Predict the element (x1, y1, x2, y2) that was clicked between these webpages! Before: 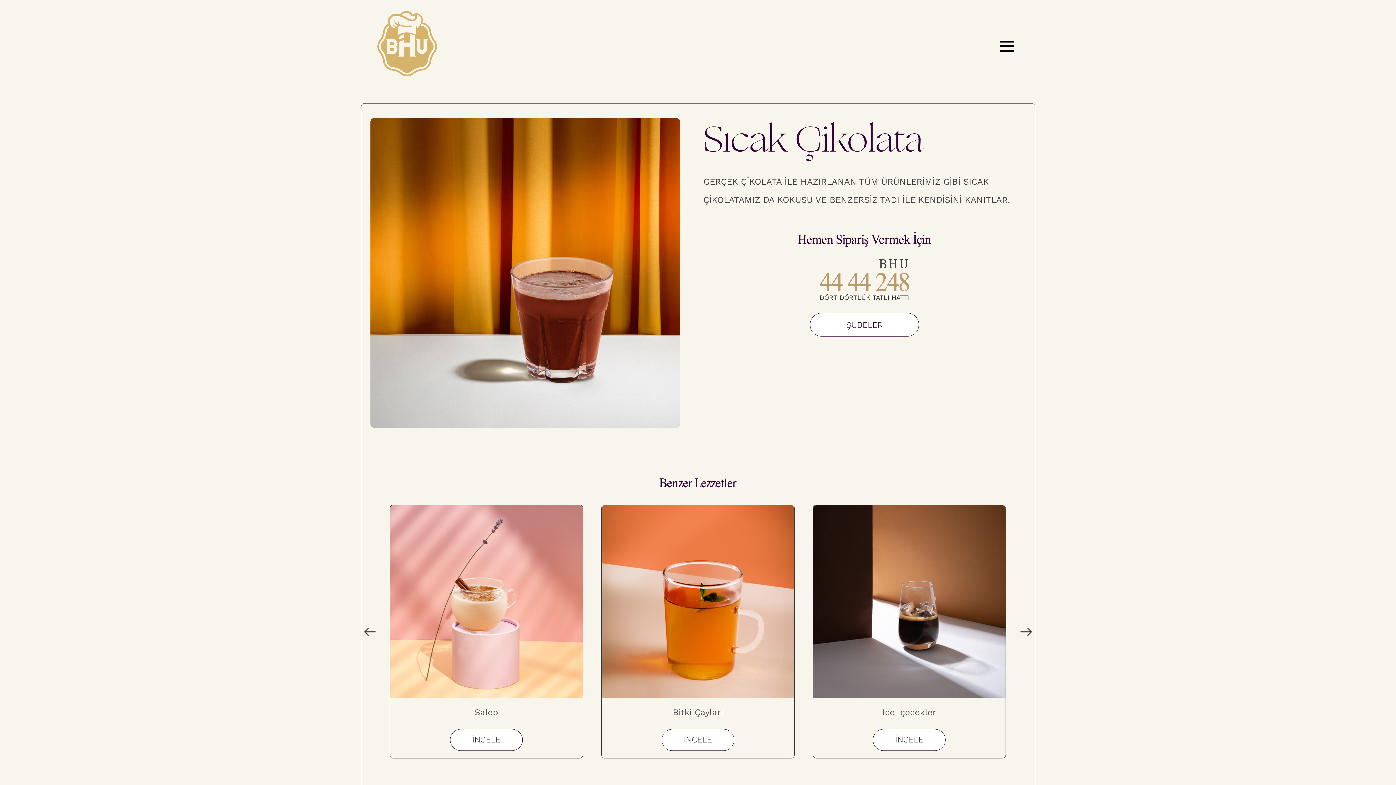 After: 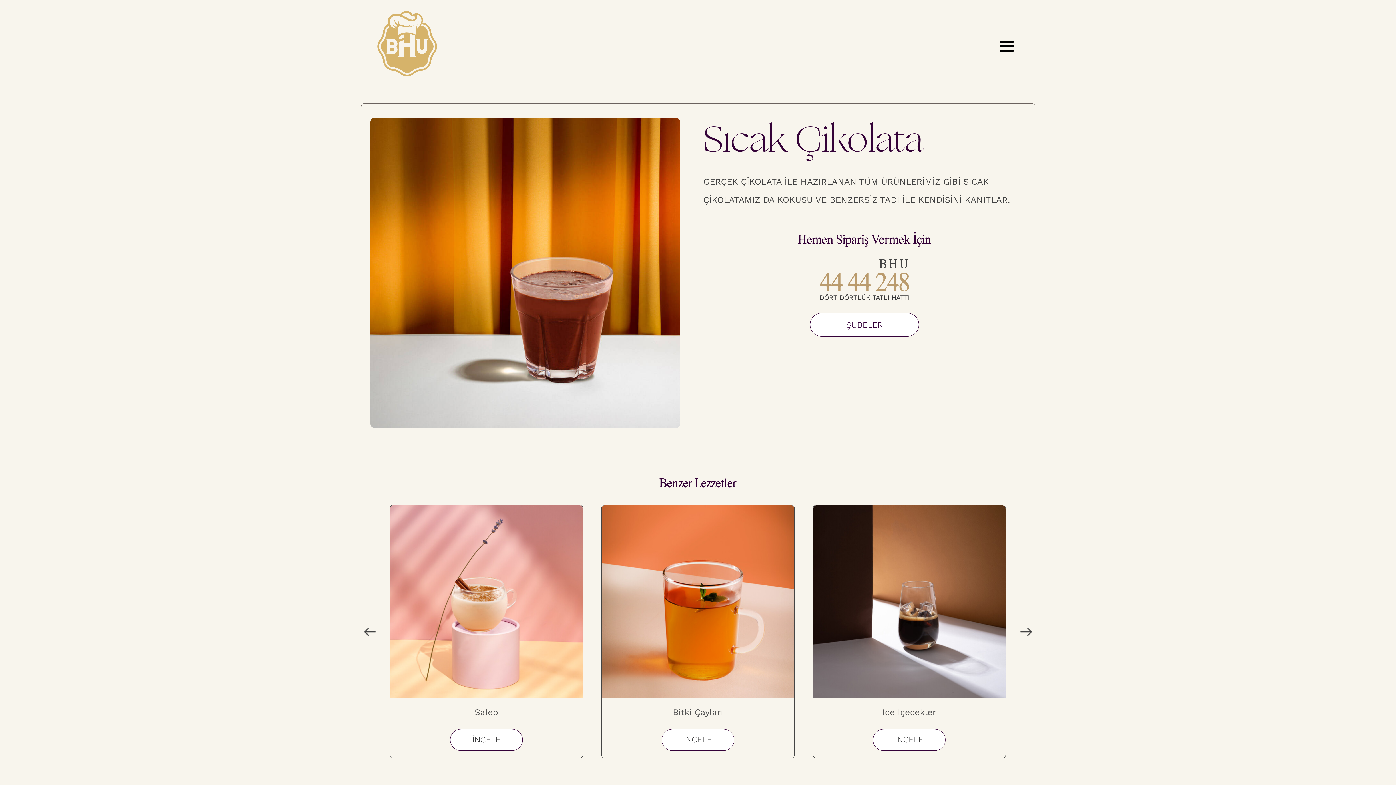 Action: label: 1 / 1 bbox: (370, 118, 680, 428)